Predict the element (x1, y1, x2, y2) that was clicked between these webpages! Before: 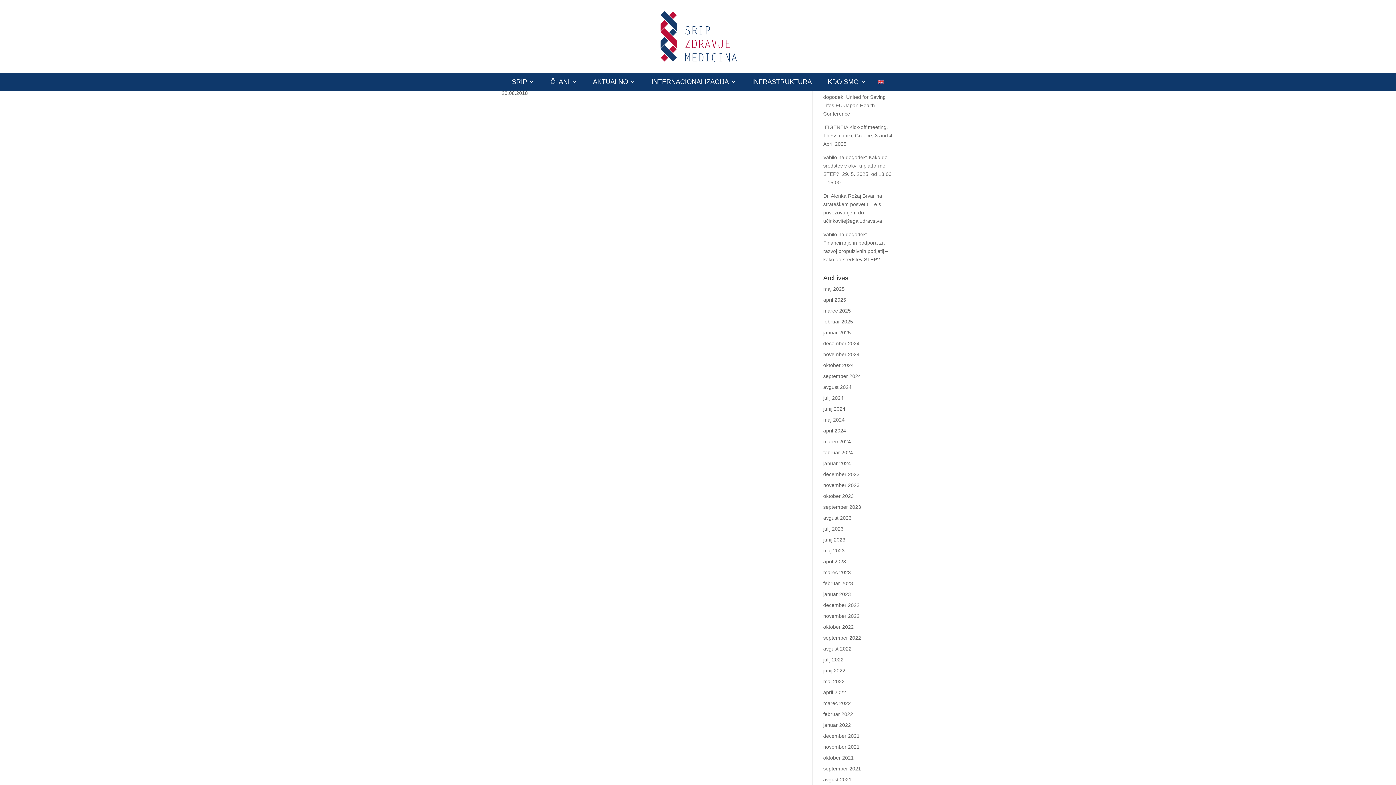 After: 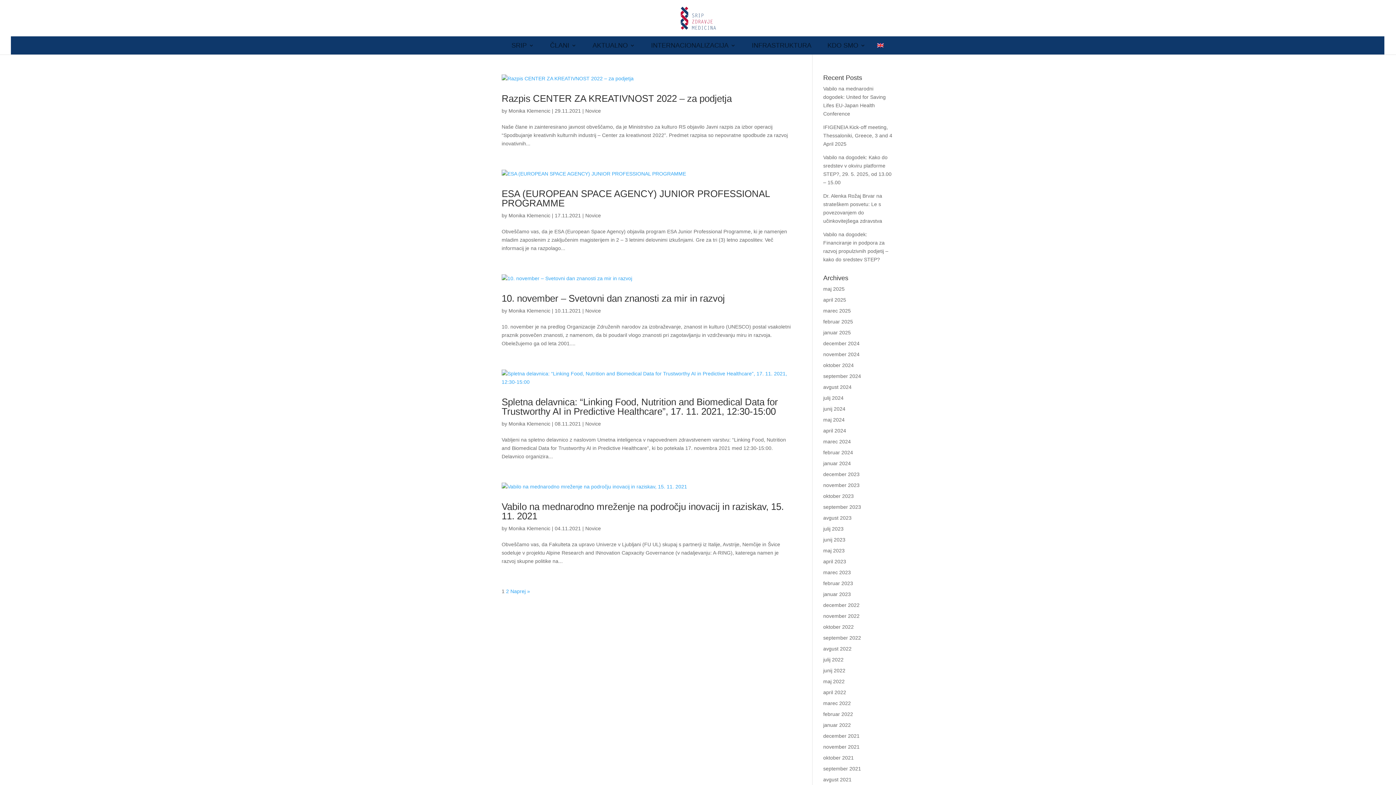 Action: bbox: (823, 744, 859, 750) label: november 2021